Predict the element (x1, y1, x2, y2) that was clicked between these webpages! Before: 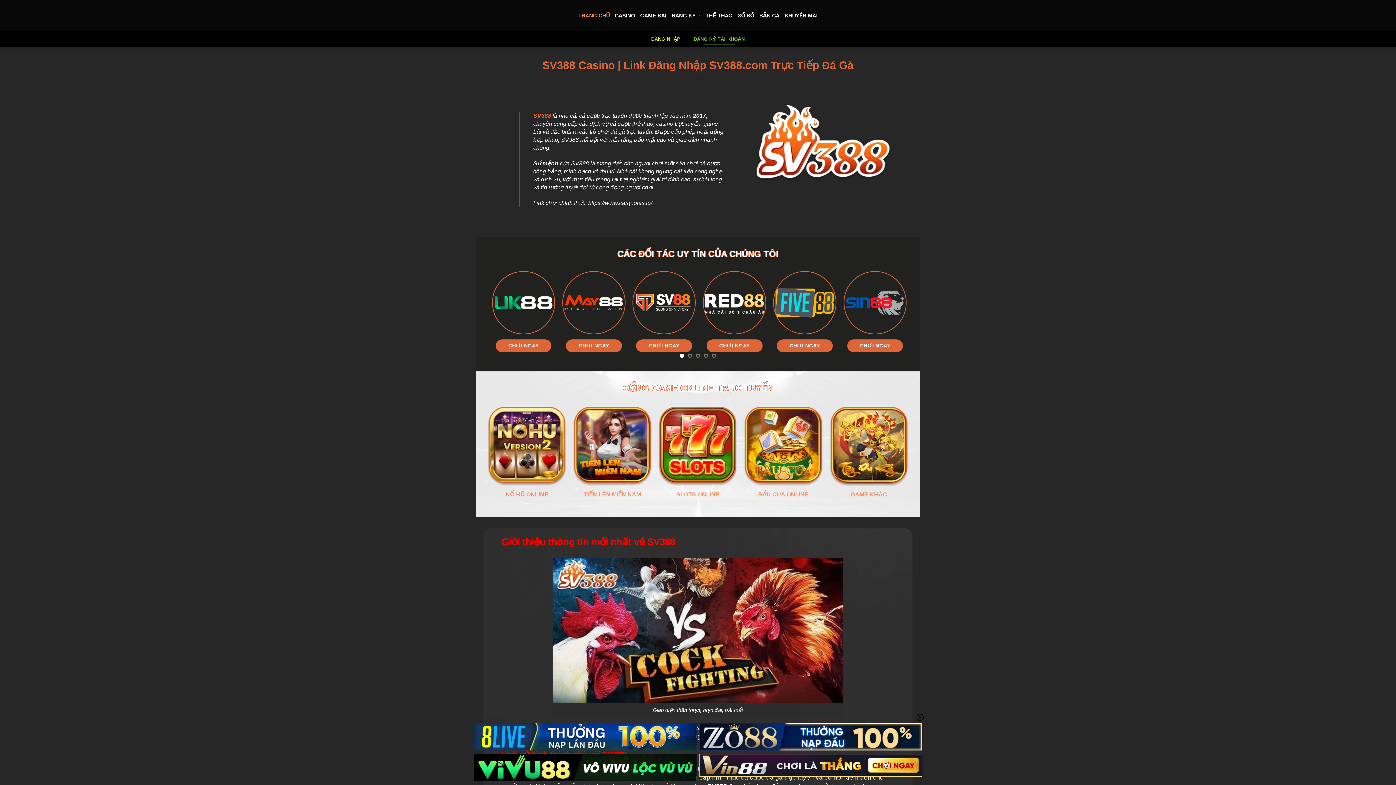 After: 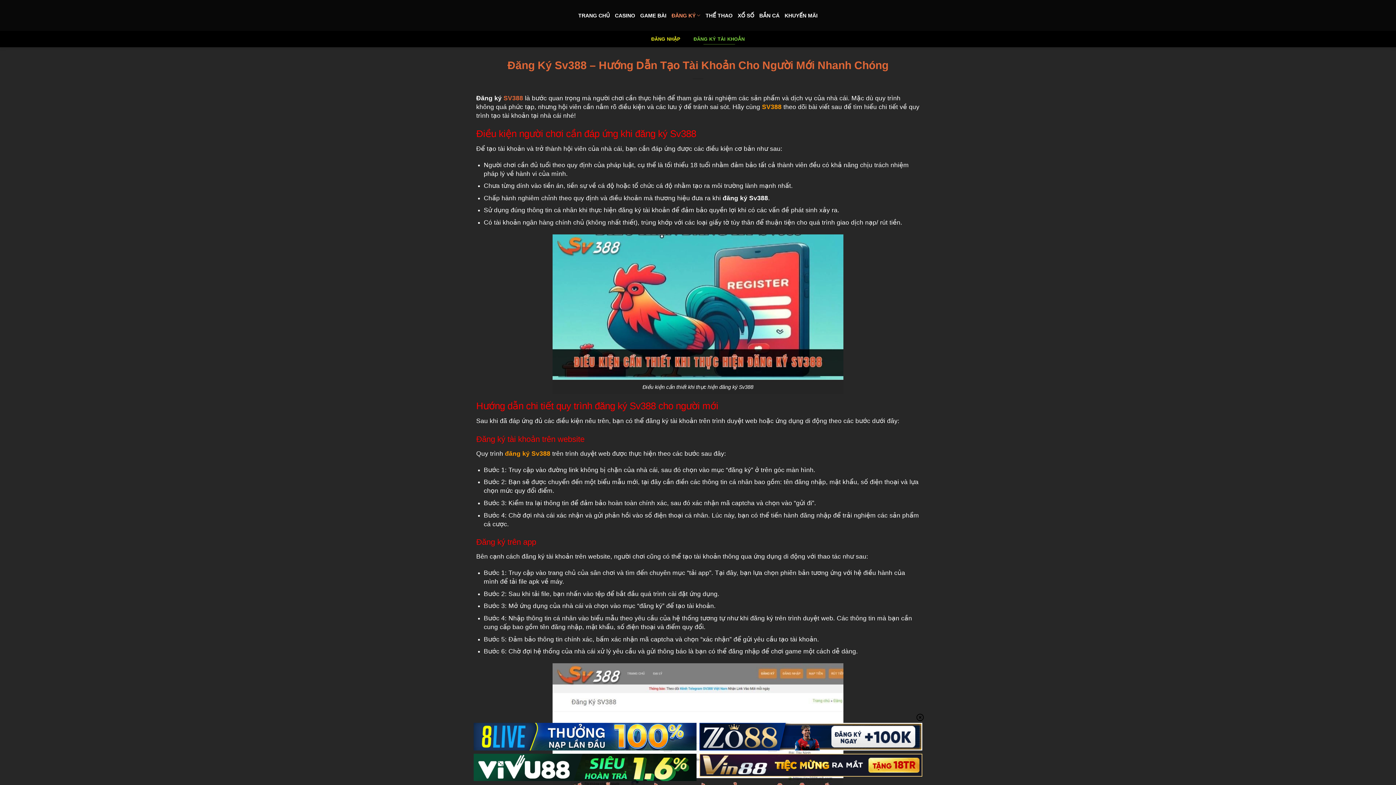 Action: label: ĐĂNG KÝ bbox: (671, 8, 700, 22)